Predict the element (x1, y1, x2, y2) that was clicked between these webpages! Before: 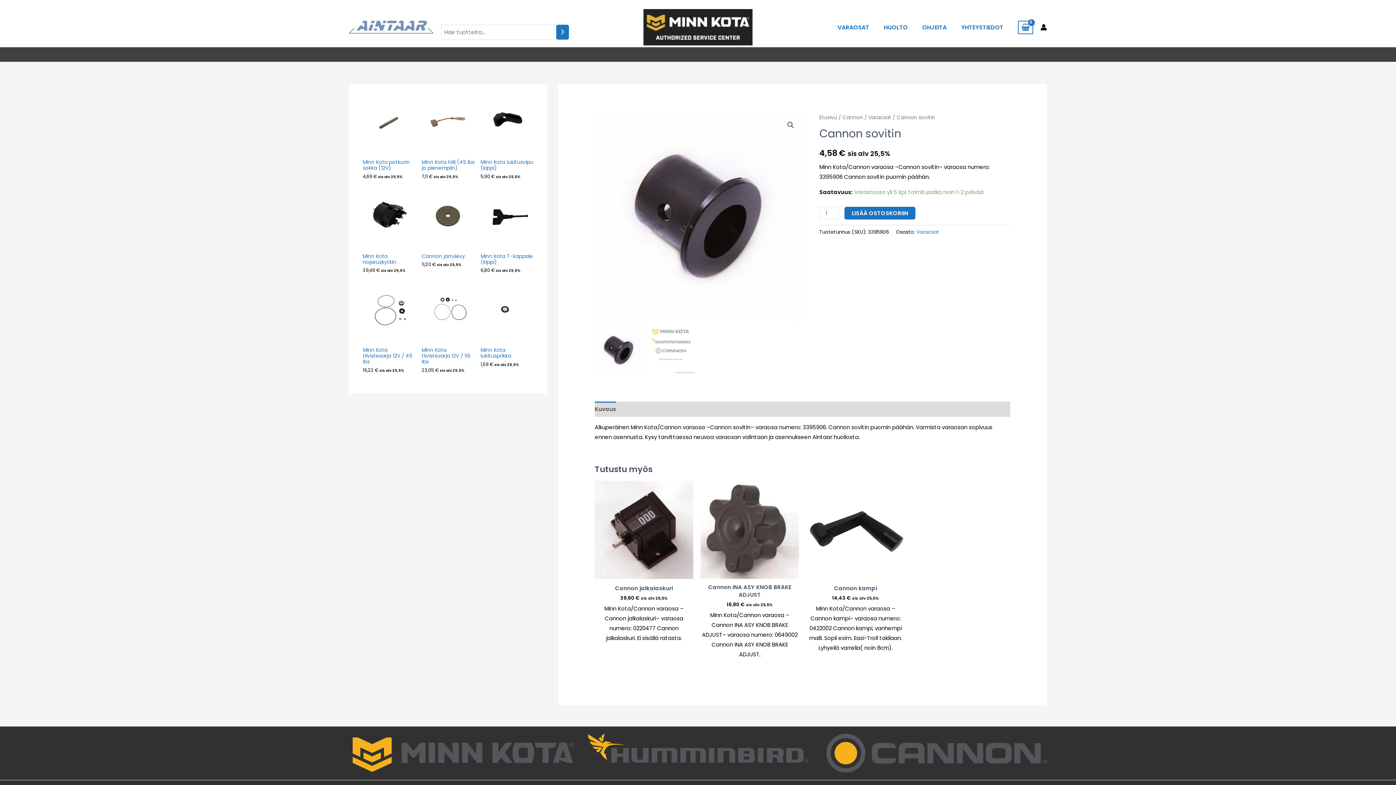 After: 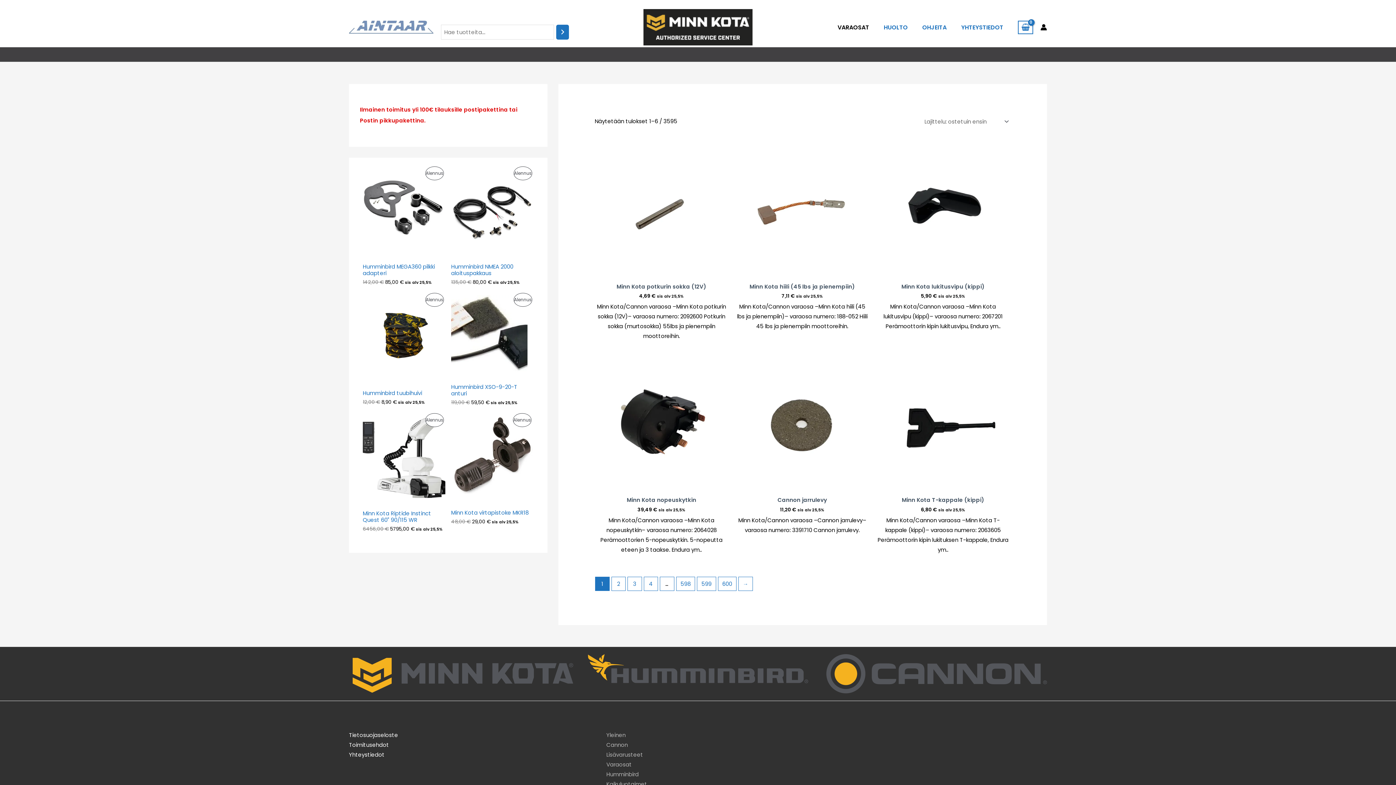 Action: bbox: (830, 22, 876, 32) label: VARAOSAT